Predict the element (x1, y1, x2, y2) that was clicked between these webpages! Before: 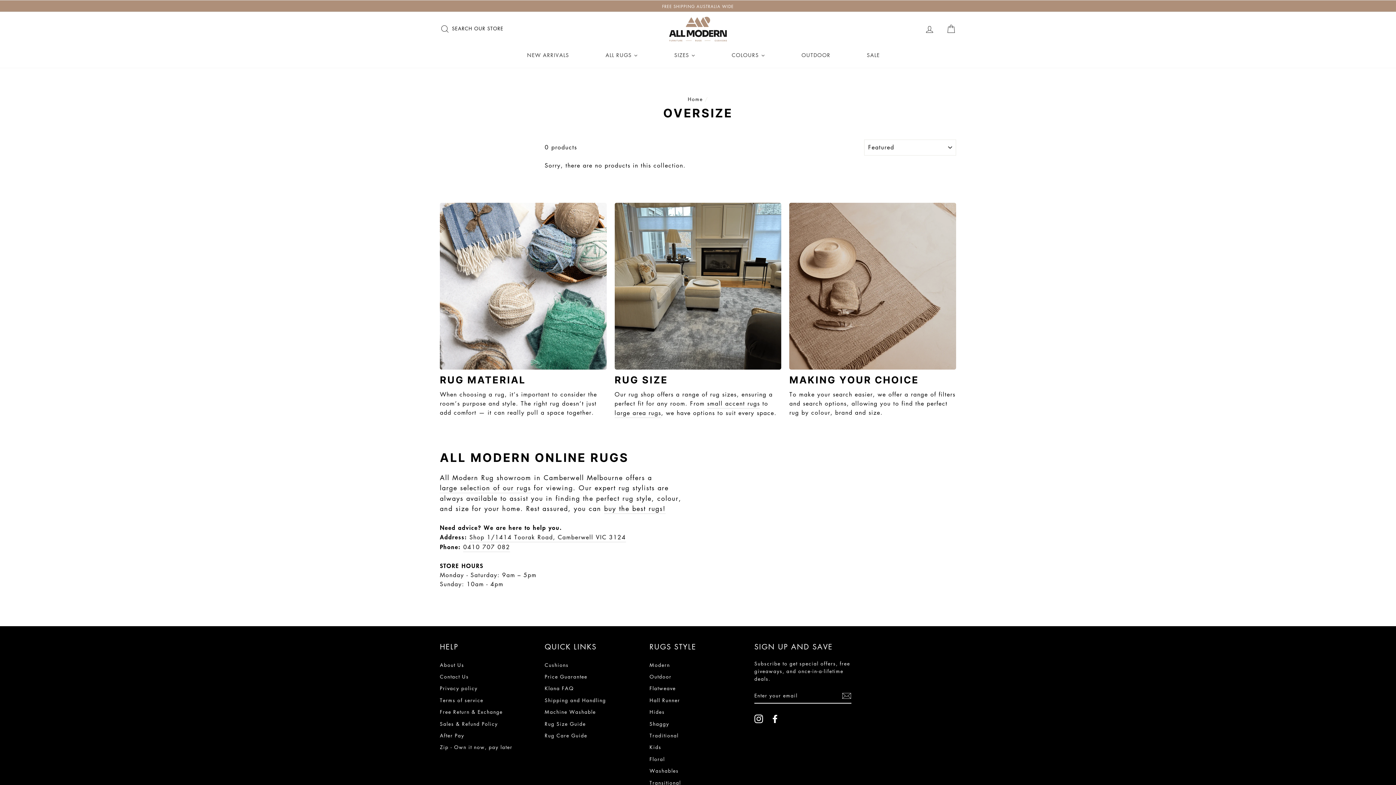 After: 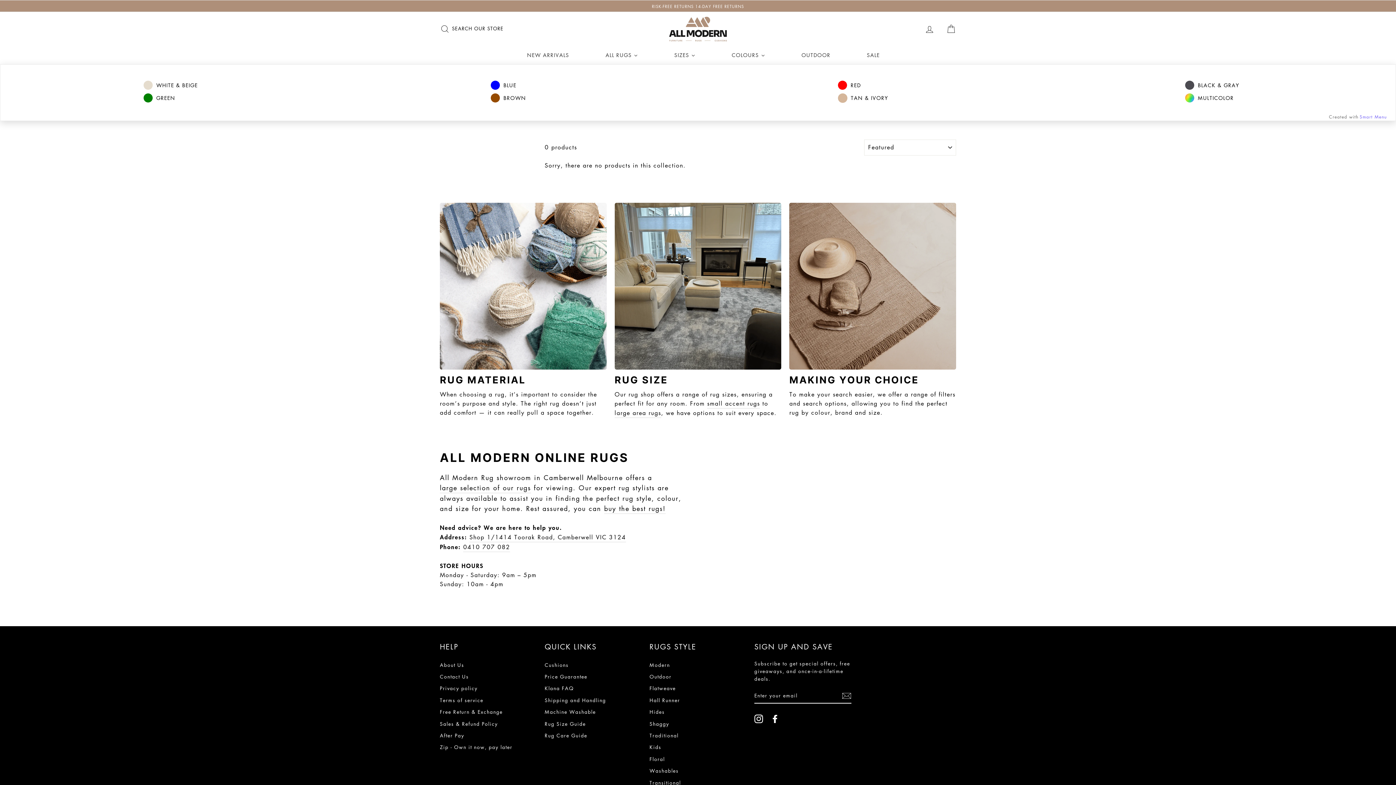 Action: label: COLOURS bbox: (713, 46, 783, 64)